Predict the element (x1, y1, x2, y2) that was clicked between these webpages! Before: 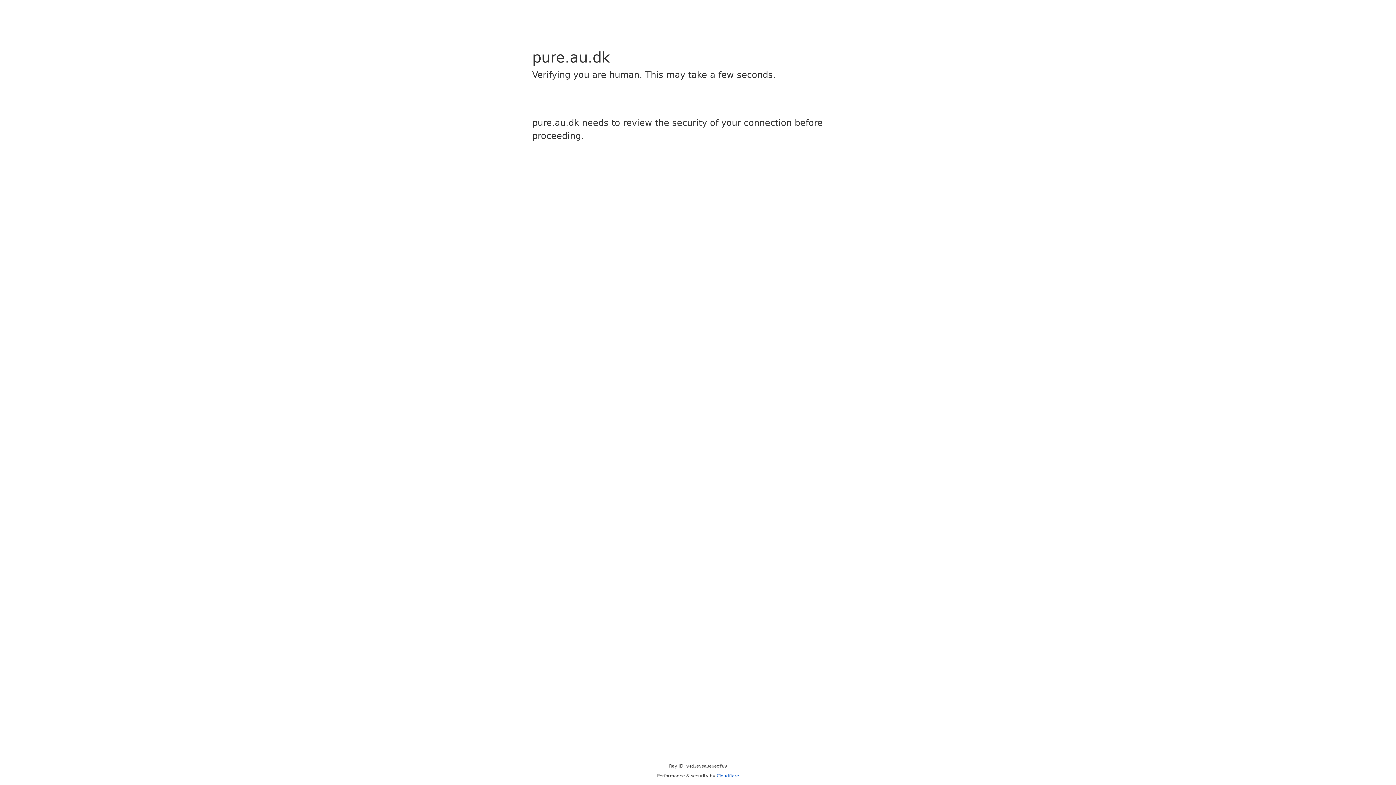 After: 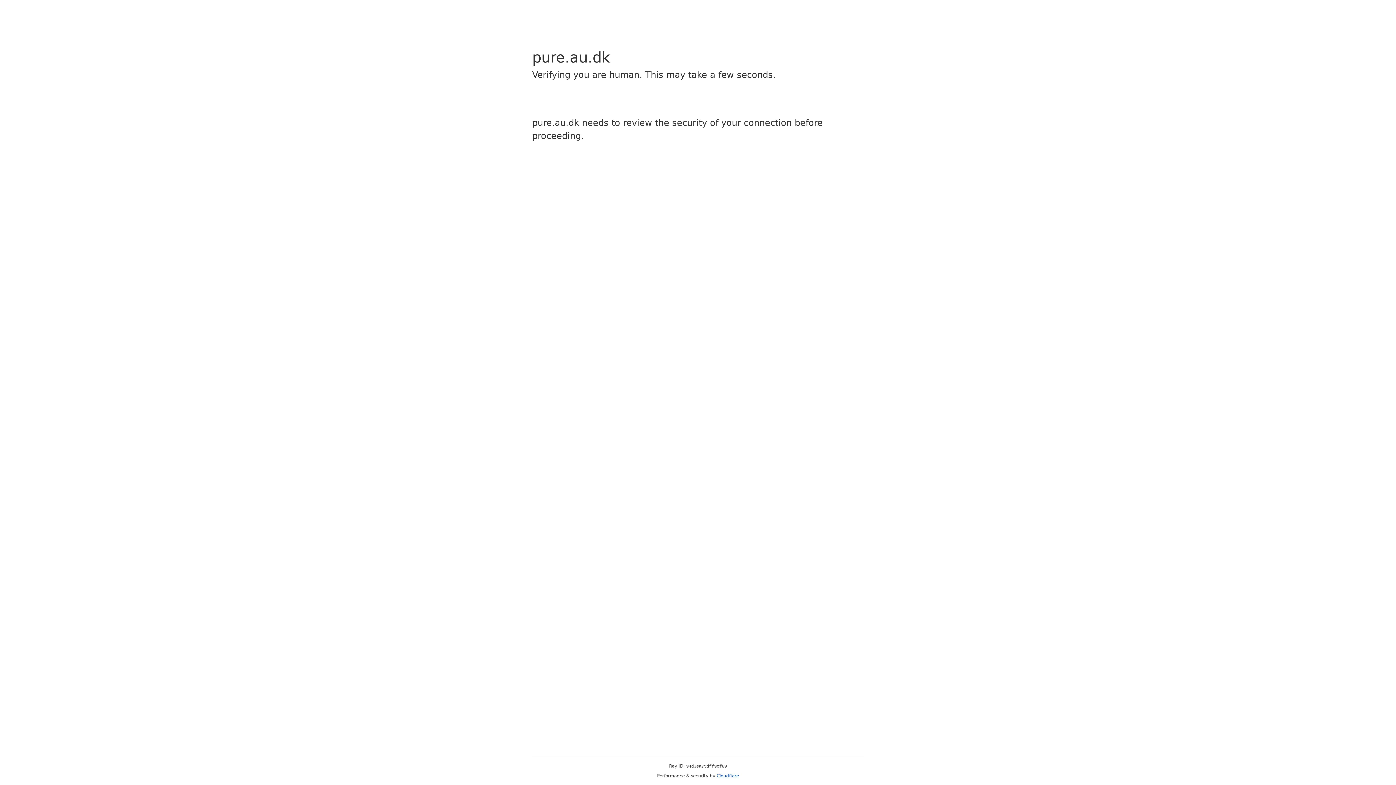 Action: label: Cloudflare bbox: (716, 773, 739, 778)